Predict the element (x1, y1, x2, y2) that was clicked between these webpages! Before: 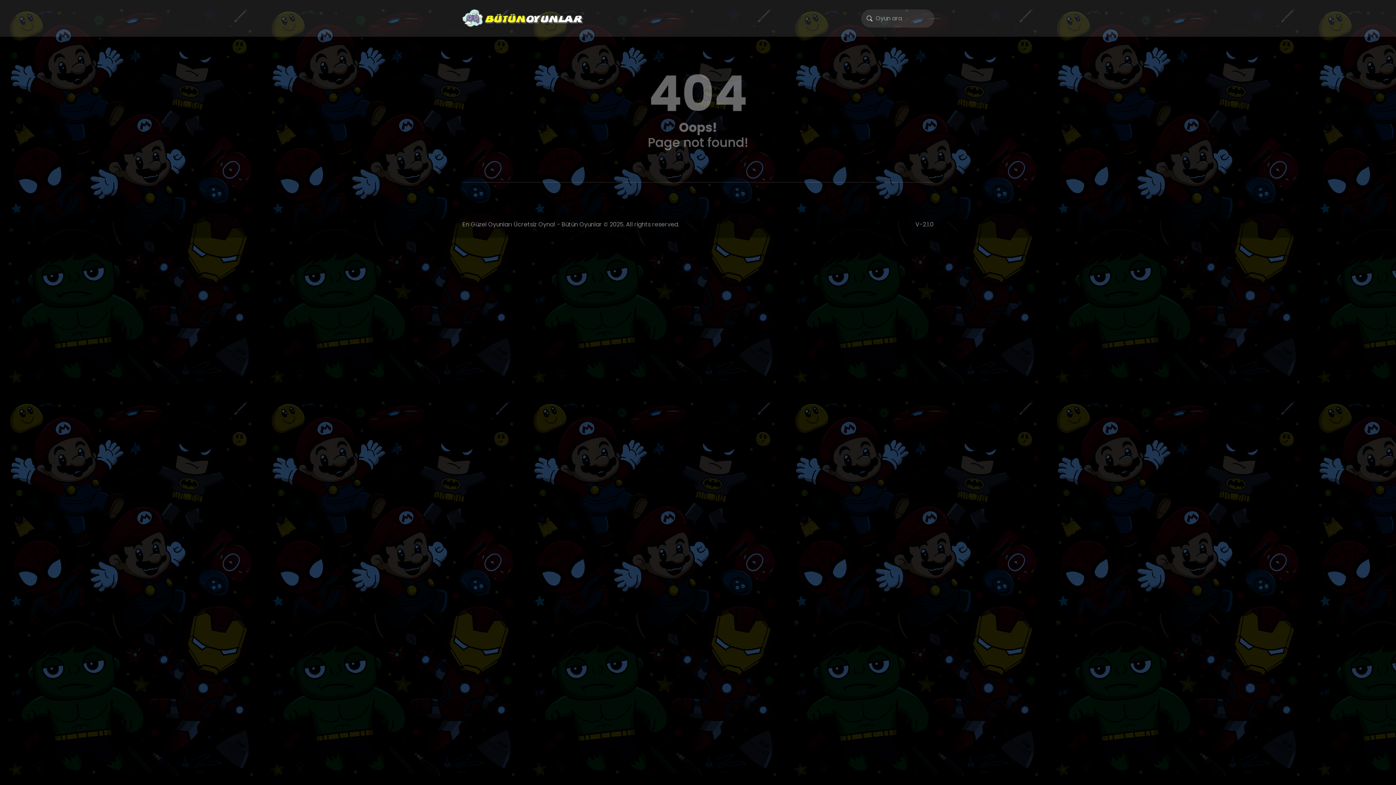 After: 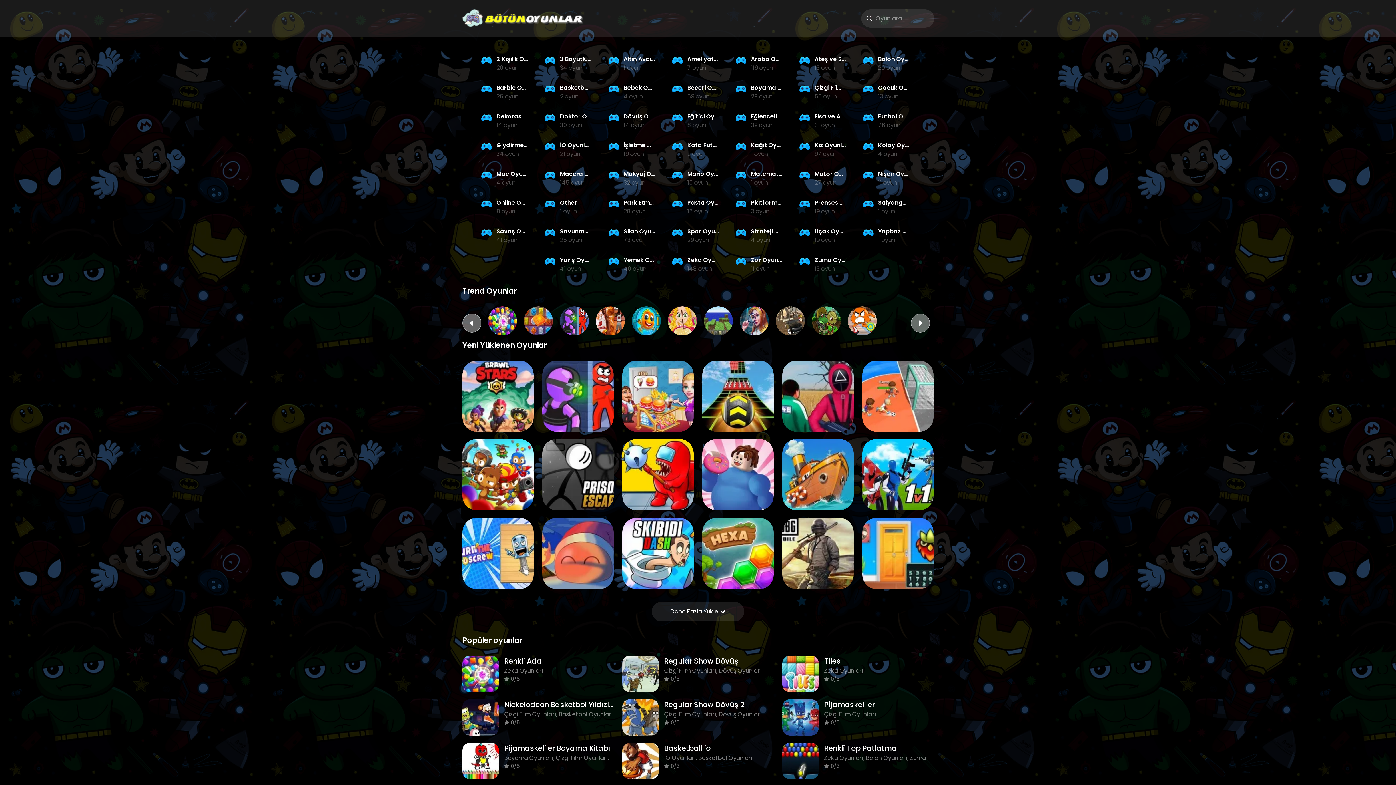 Action: bbox: (461, 7, 585, 29)